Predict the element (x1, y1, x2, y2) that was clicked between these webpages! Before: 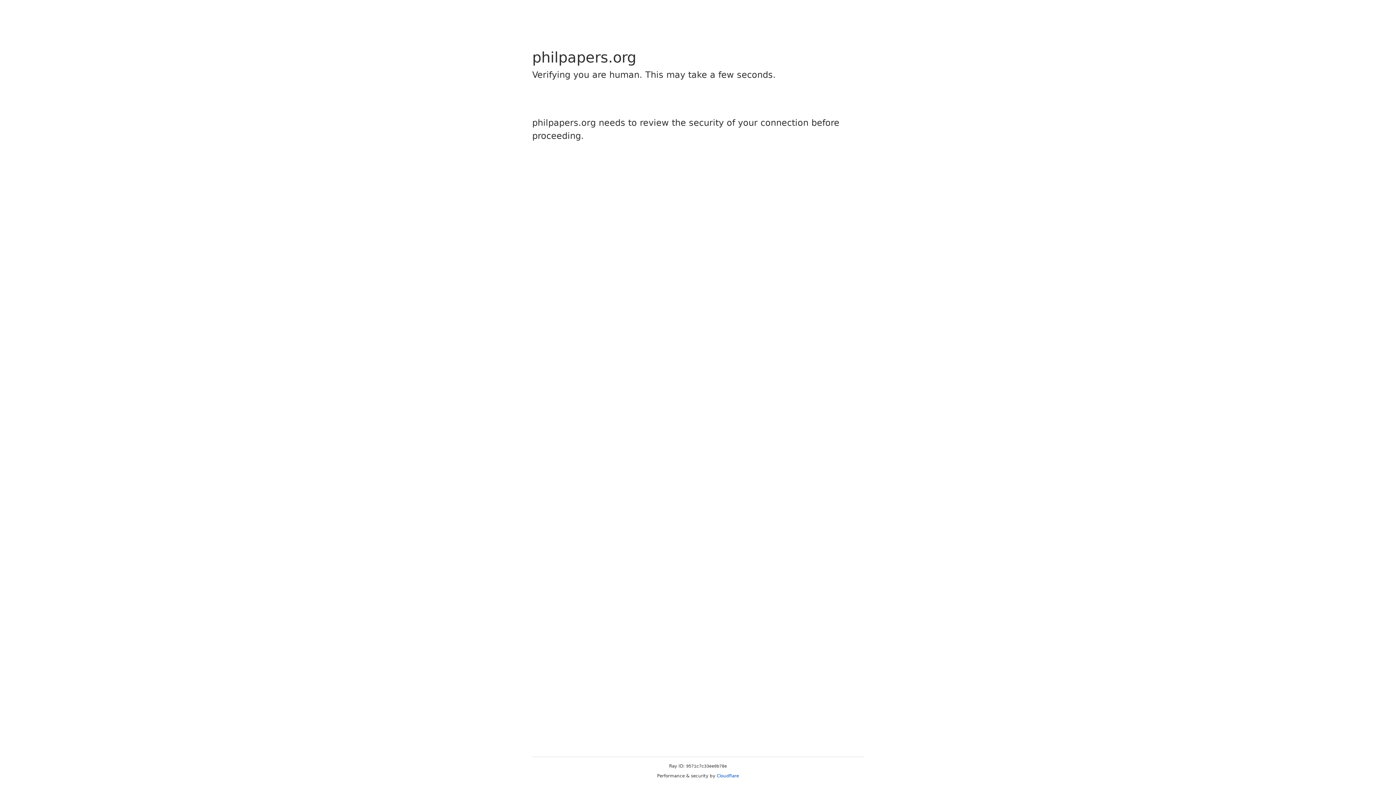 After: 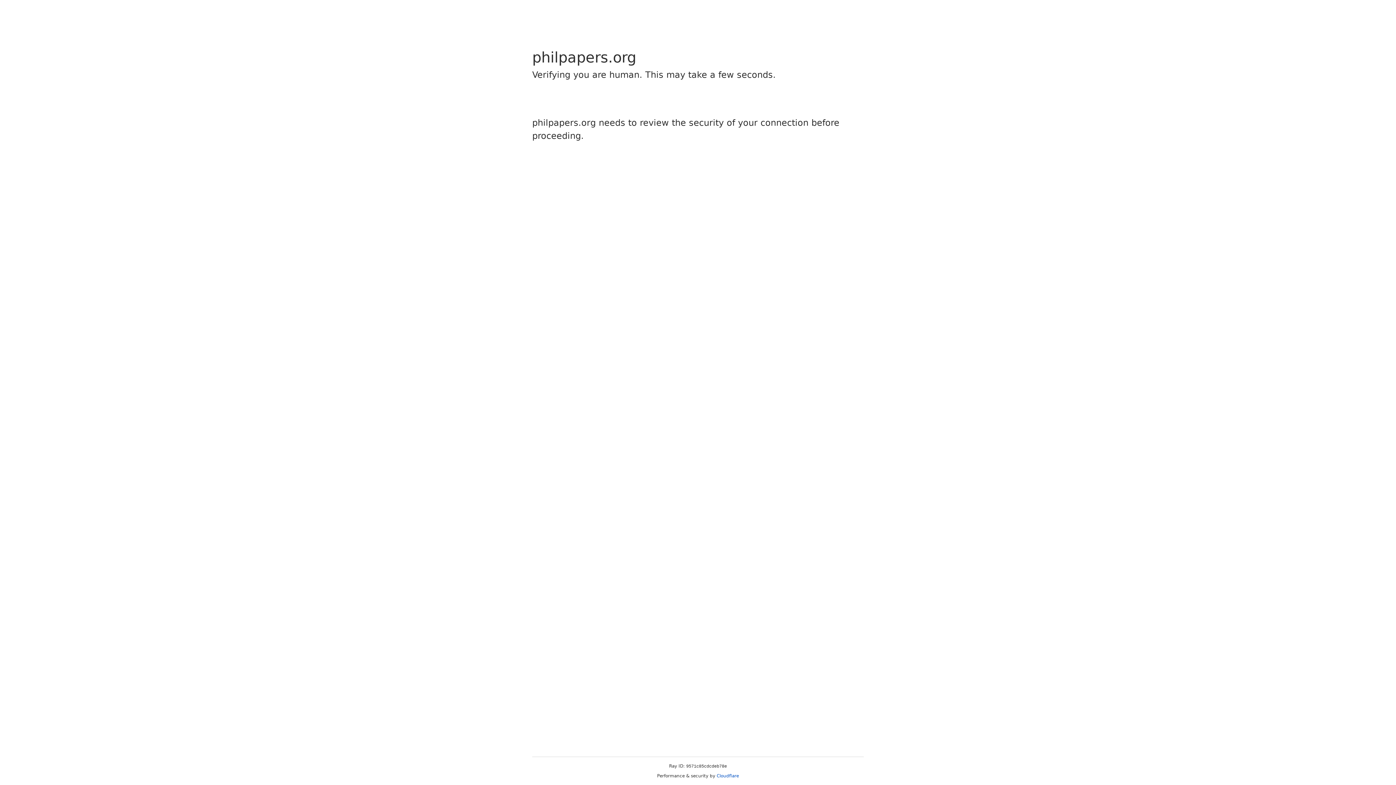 Action: bbox: (716, 773, 739, 778) label: Cloudflare